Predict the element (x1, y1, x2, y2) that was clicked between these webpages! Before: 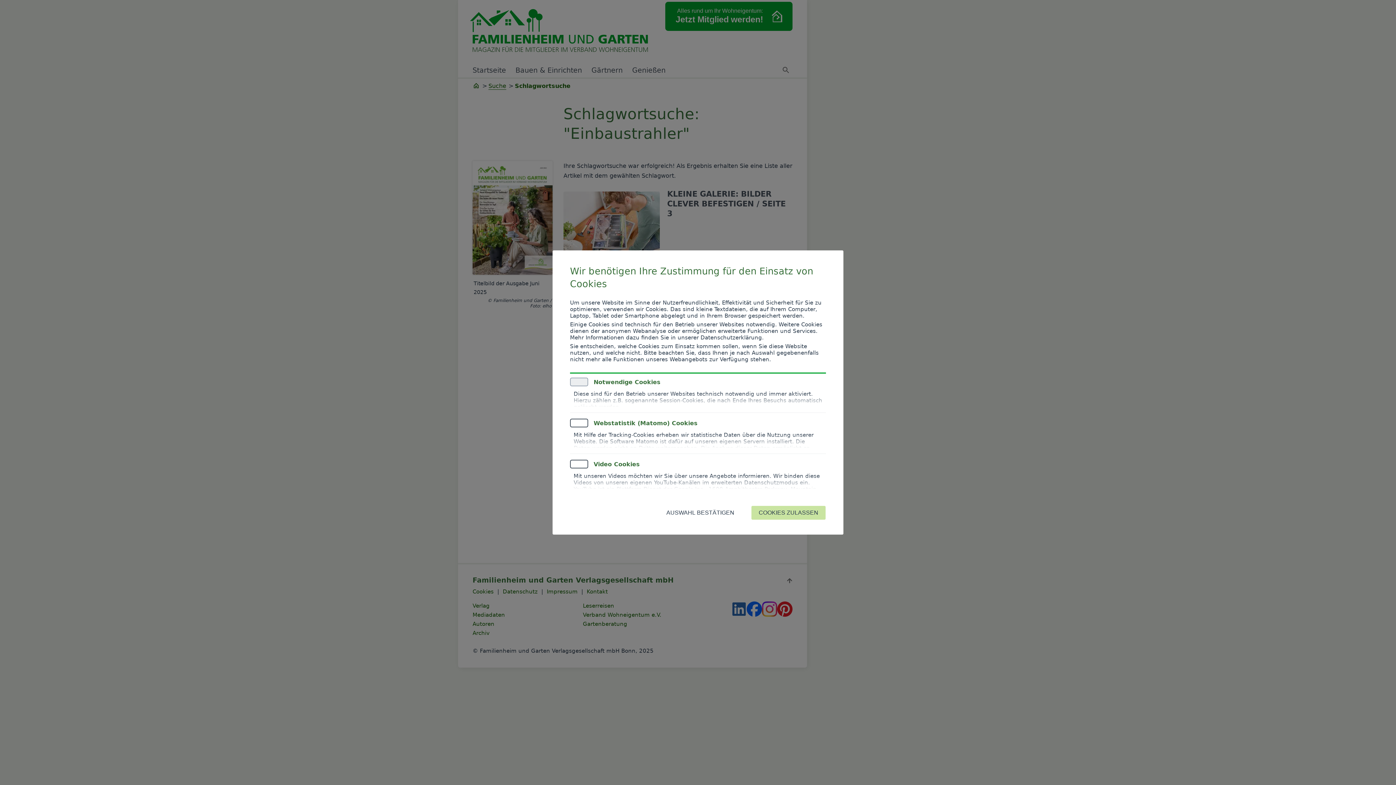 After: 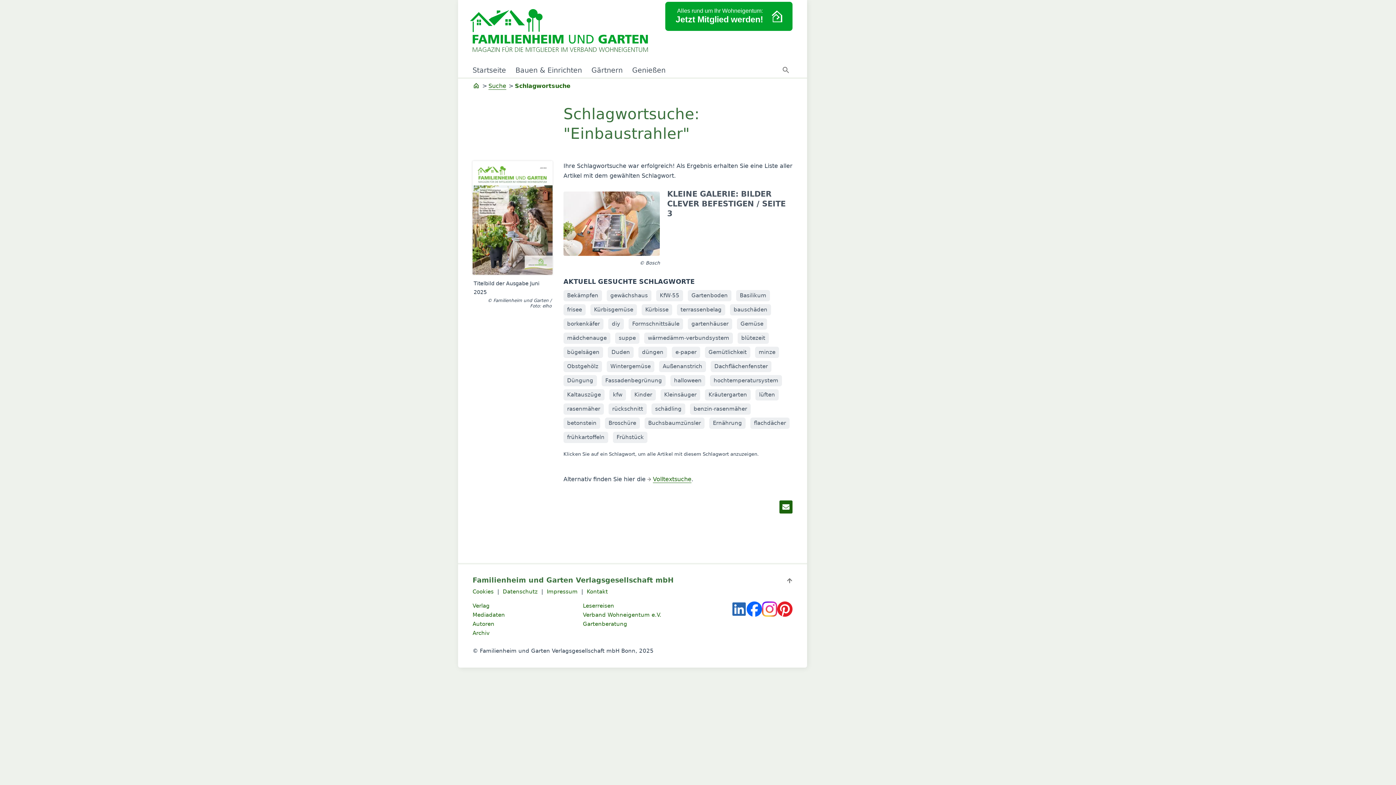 Action: bbox: (751, 505, 826, 520) label: COOKIES ZULASSEN